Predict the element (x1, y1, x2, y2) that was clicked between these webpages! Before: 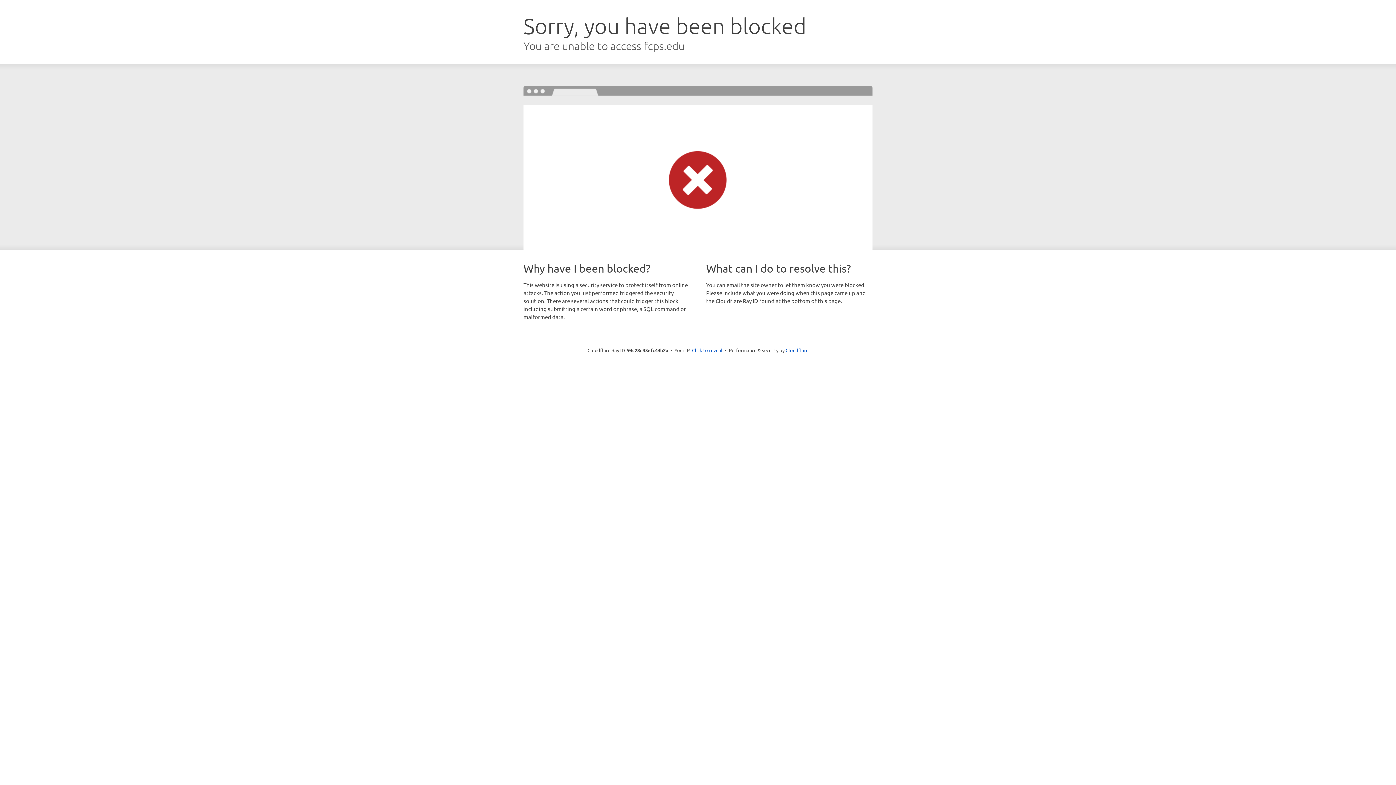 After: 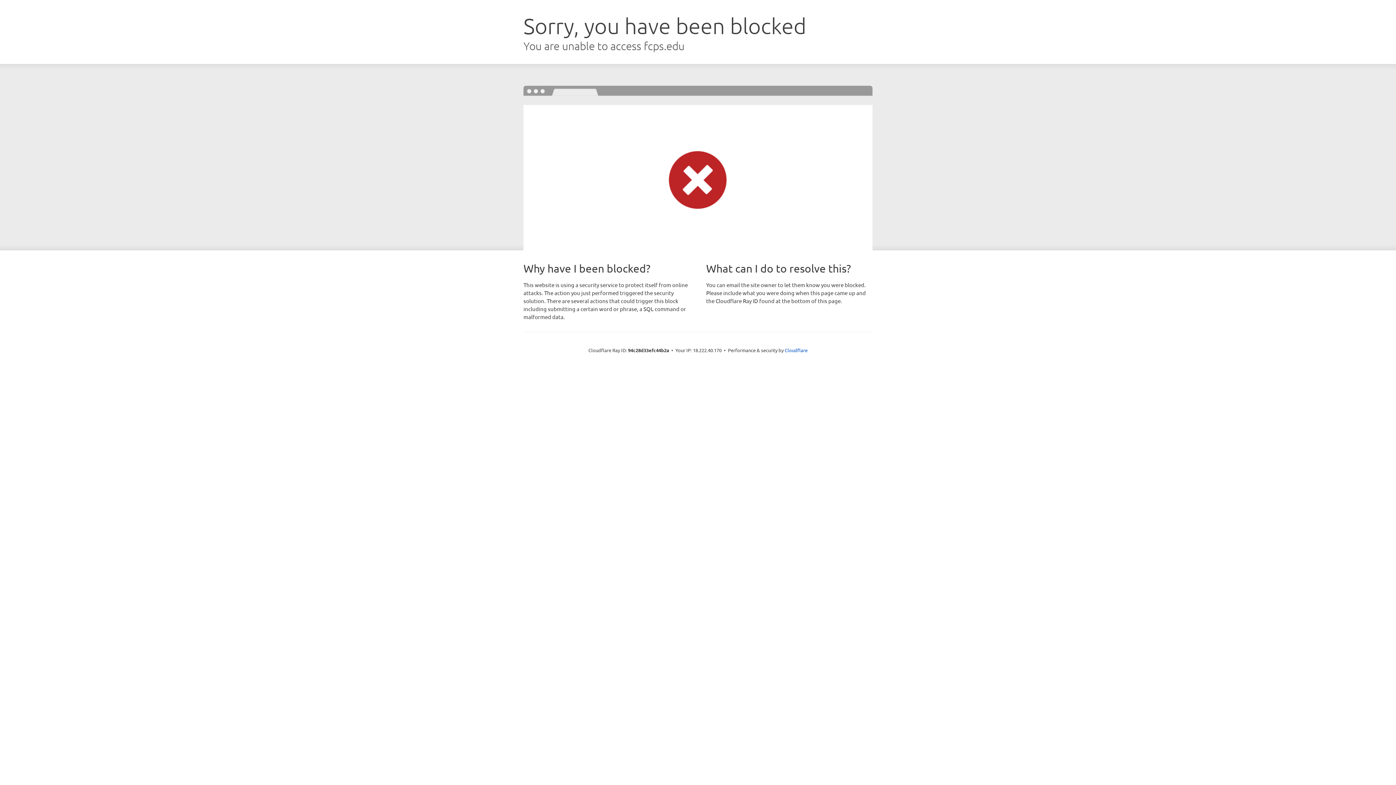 Action: label: Click to reveal bbox: (692, 346, 722, 353)